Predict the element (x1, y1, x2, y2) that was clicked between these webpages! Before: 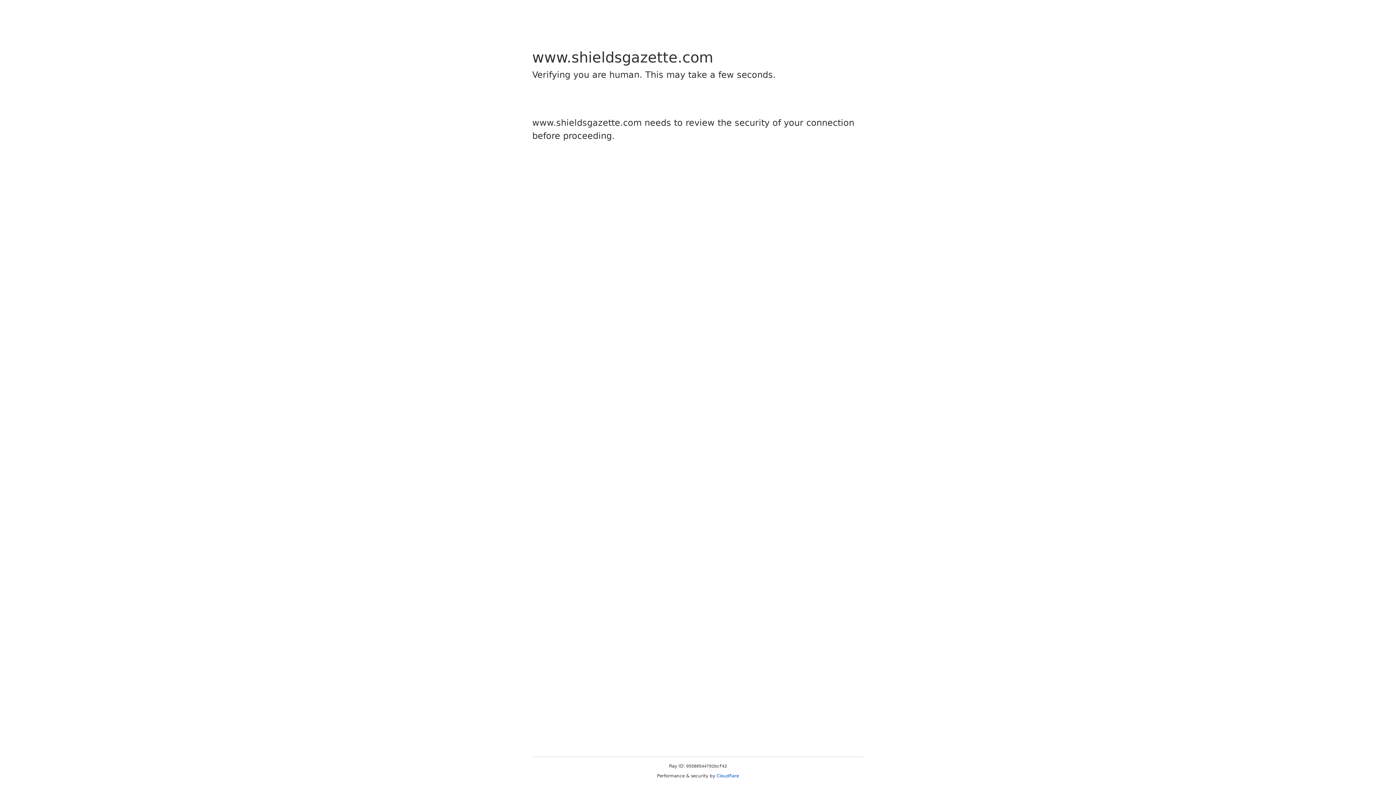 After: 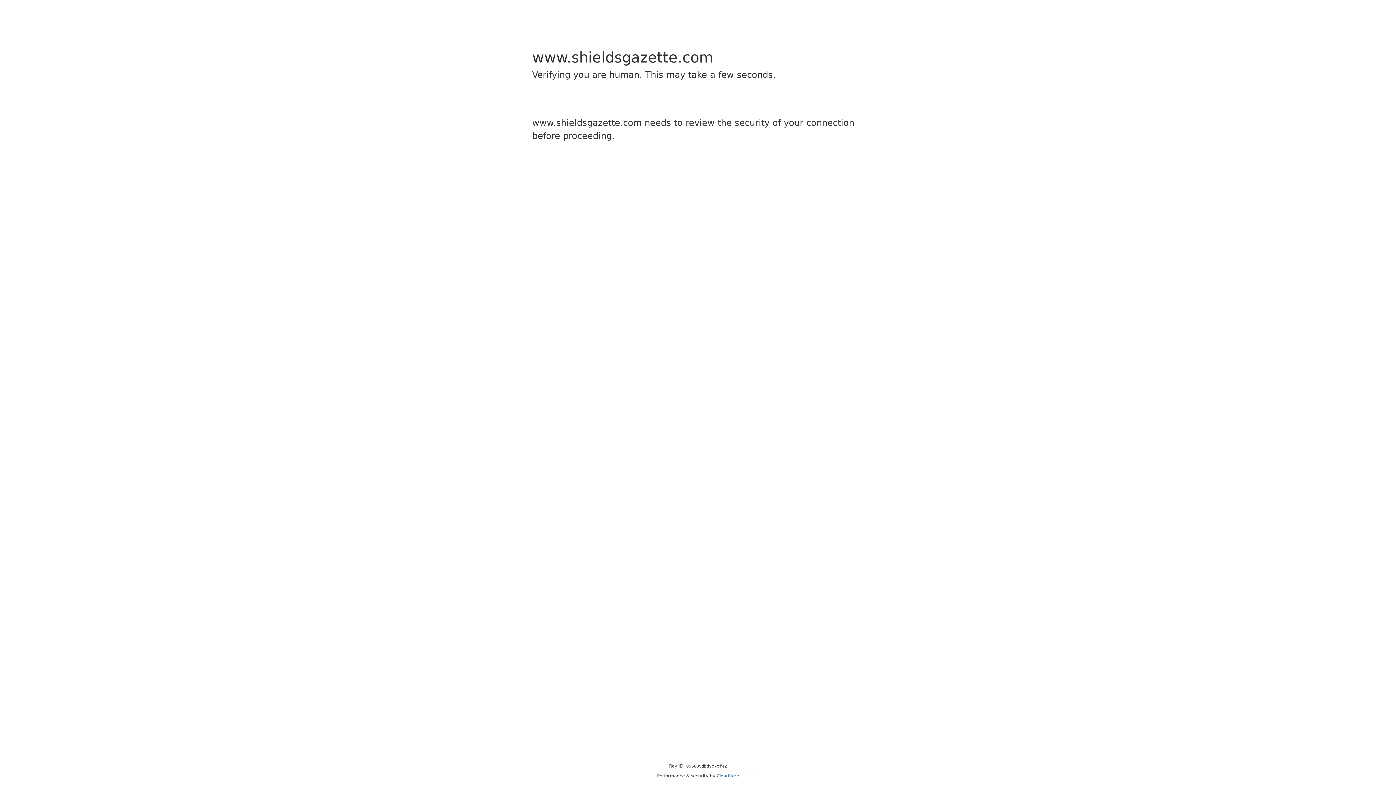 Action: label: Cloudflare bbox: (716, 773, 739, 778)